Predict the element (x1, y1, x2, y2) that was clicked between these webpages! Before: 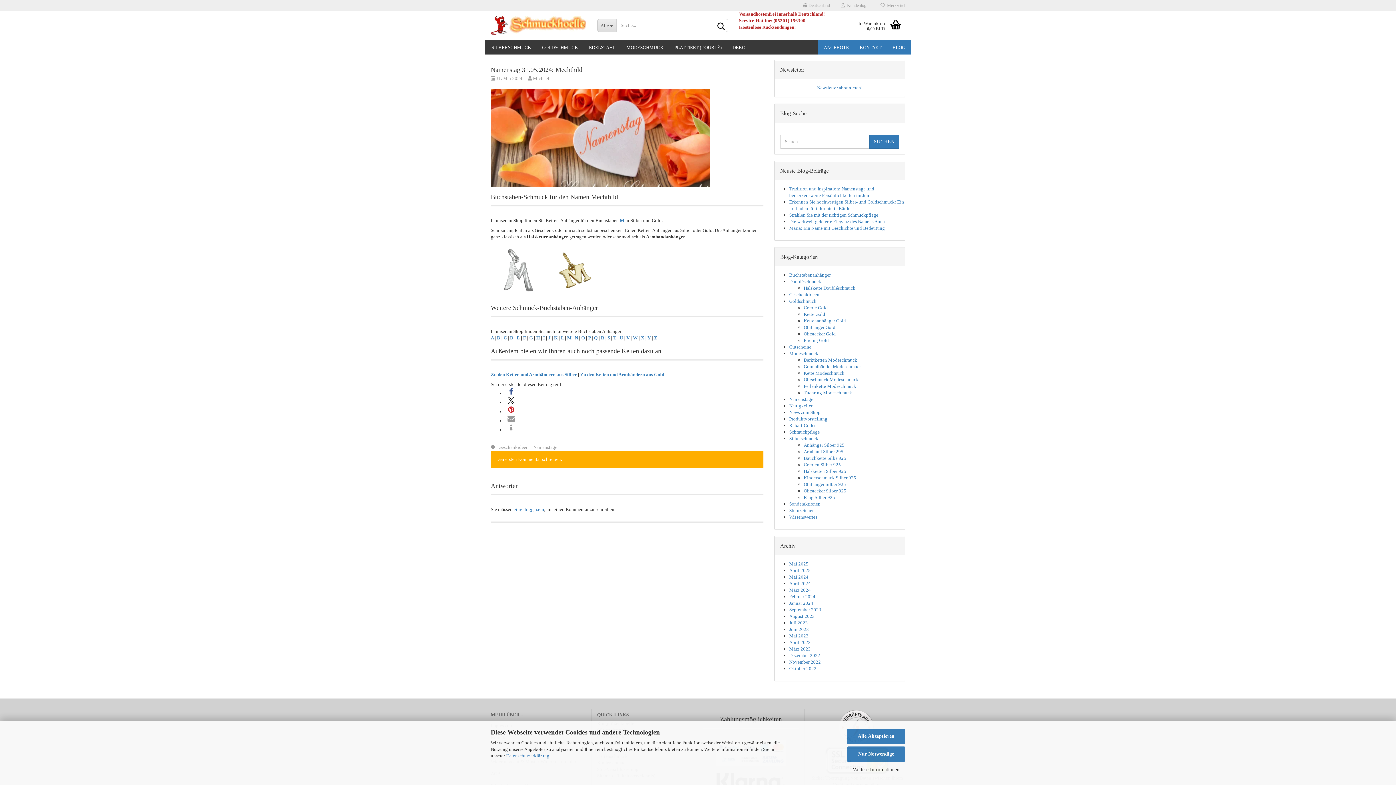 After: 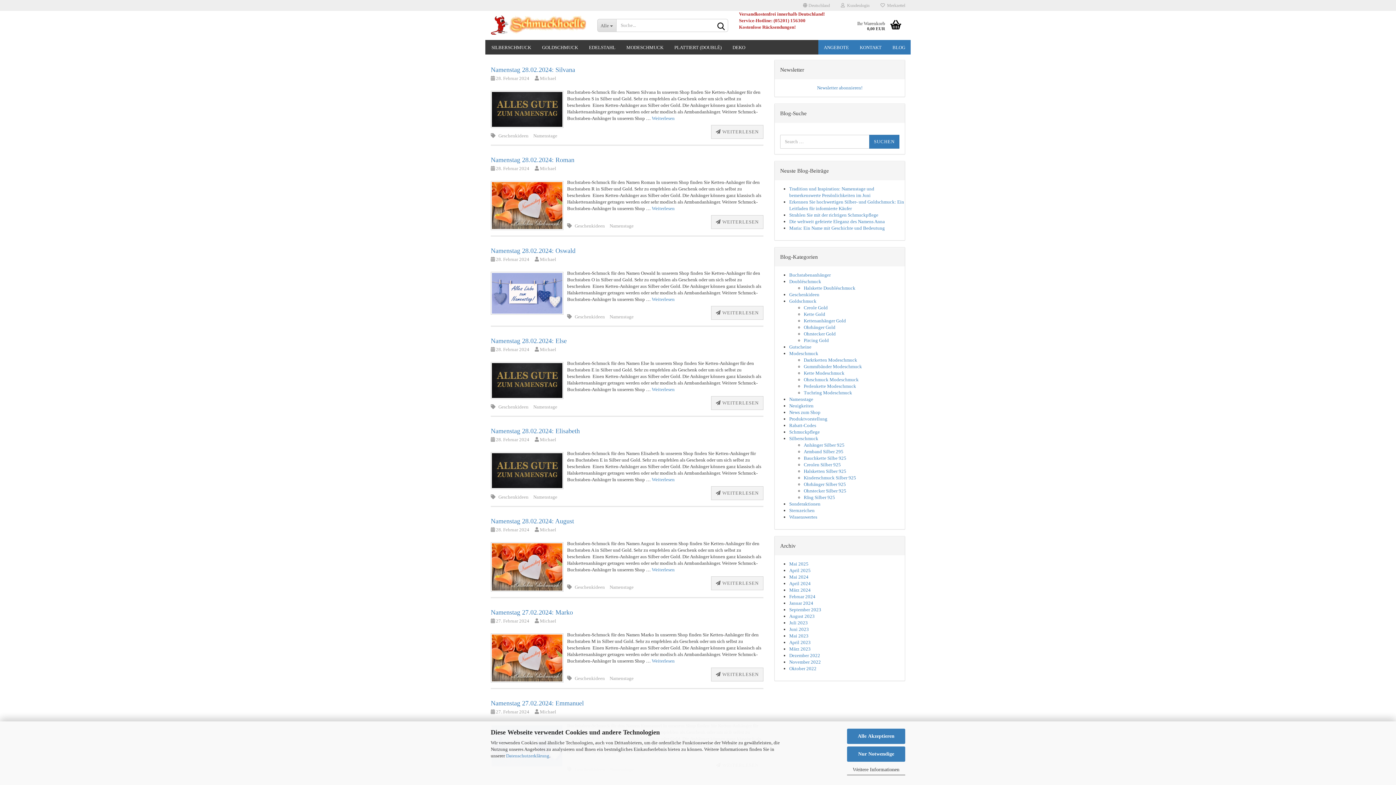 Action: label: Februar 2024 bbox: (789, 594, 815, 599)